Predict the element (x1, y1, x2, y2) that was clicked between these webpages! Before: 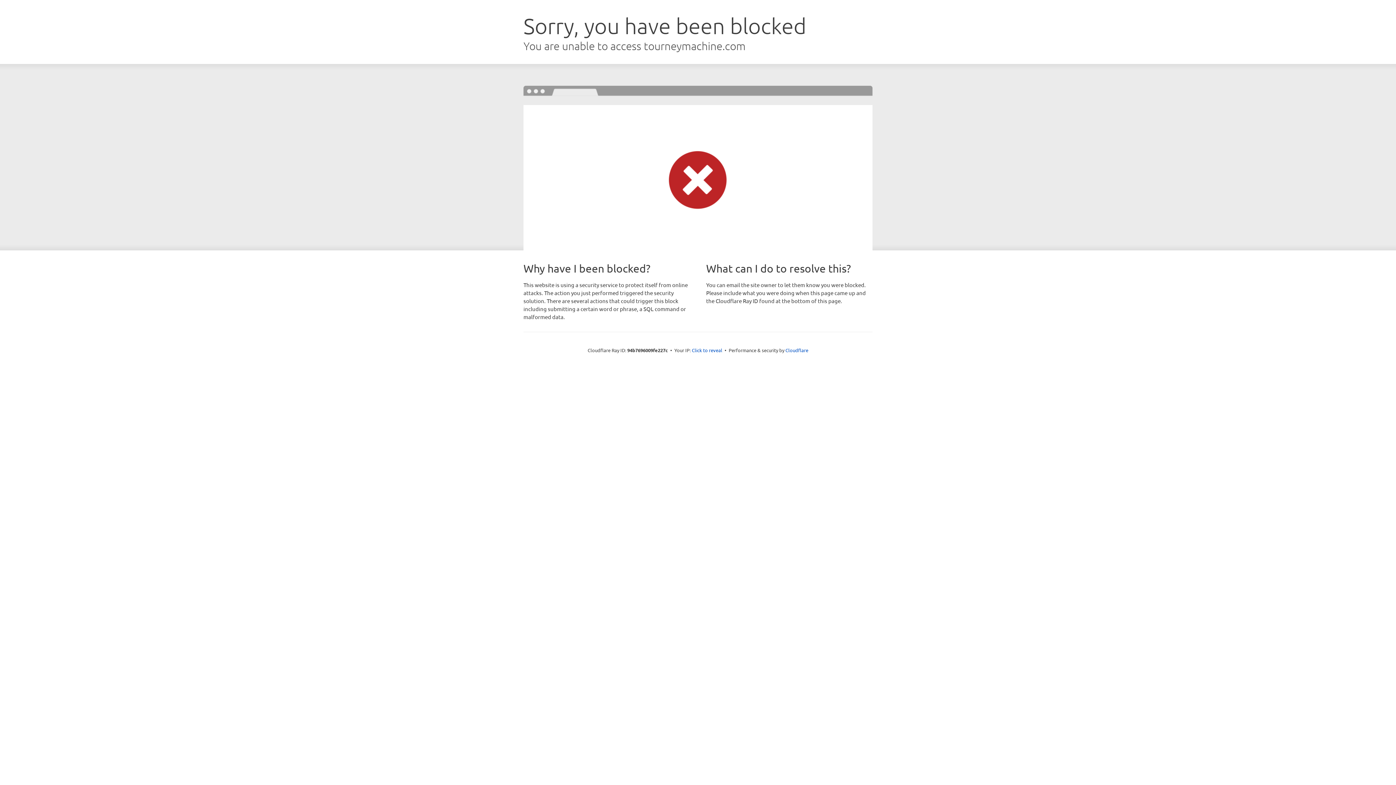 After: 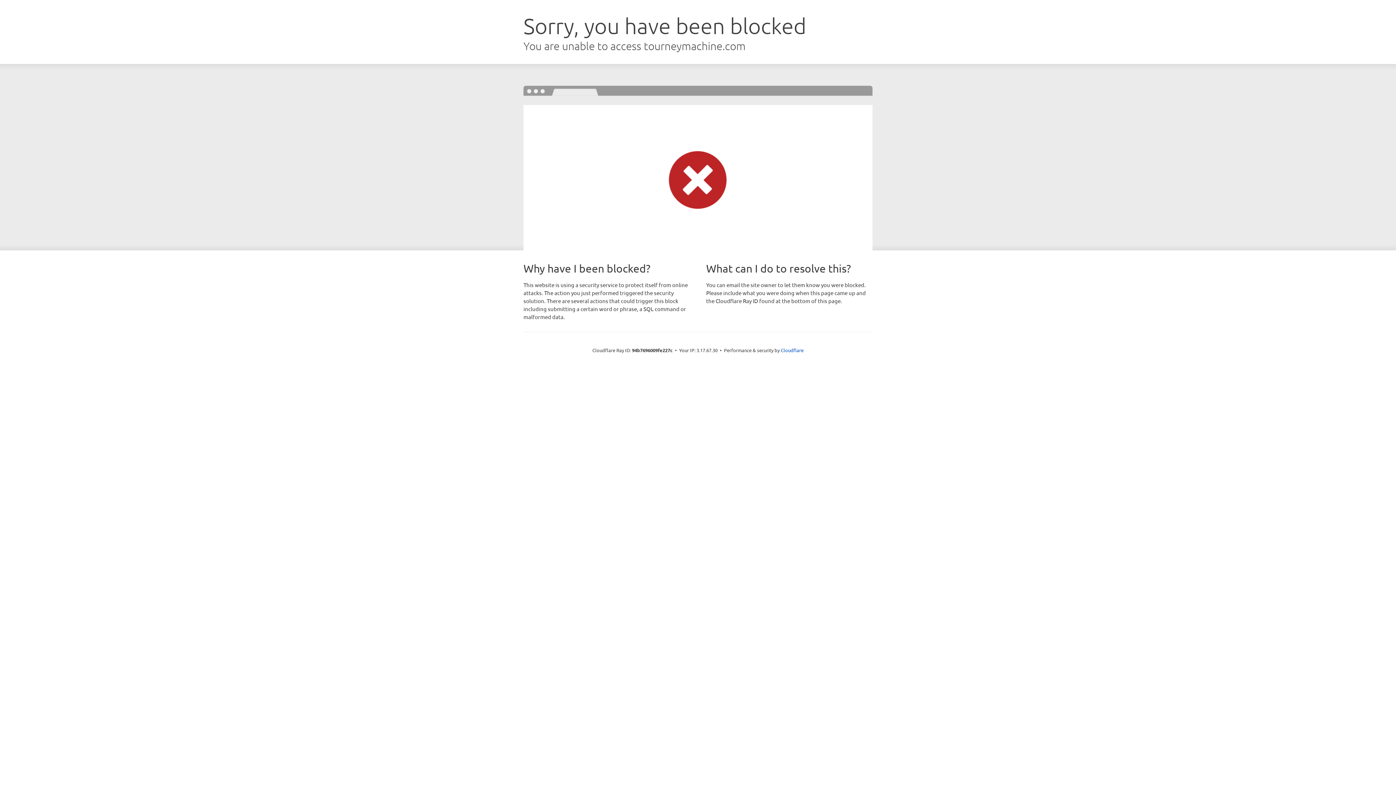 Action: bbox: (692, 346, 722, 353) label: Click to reveal